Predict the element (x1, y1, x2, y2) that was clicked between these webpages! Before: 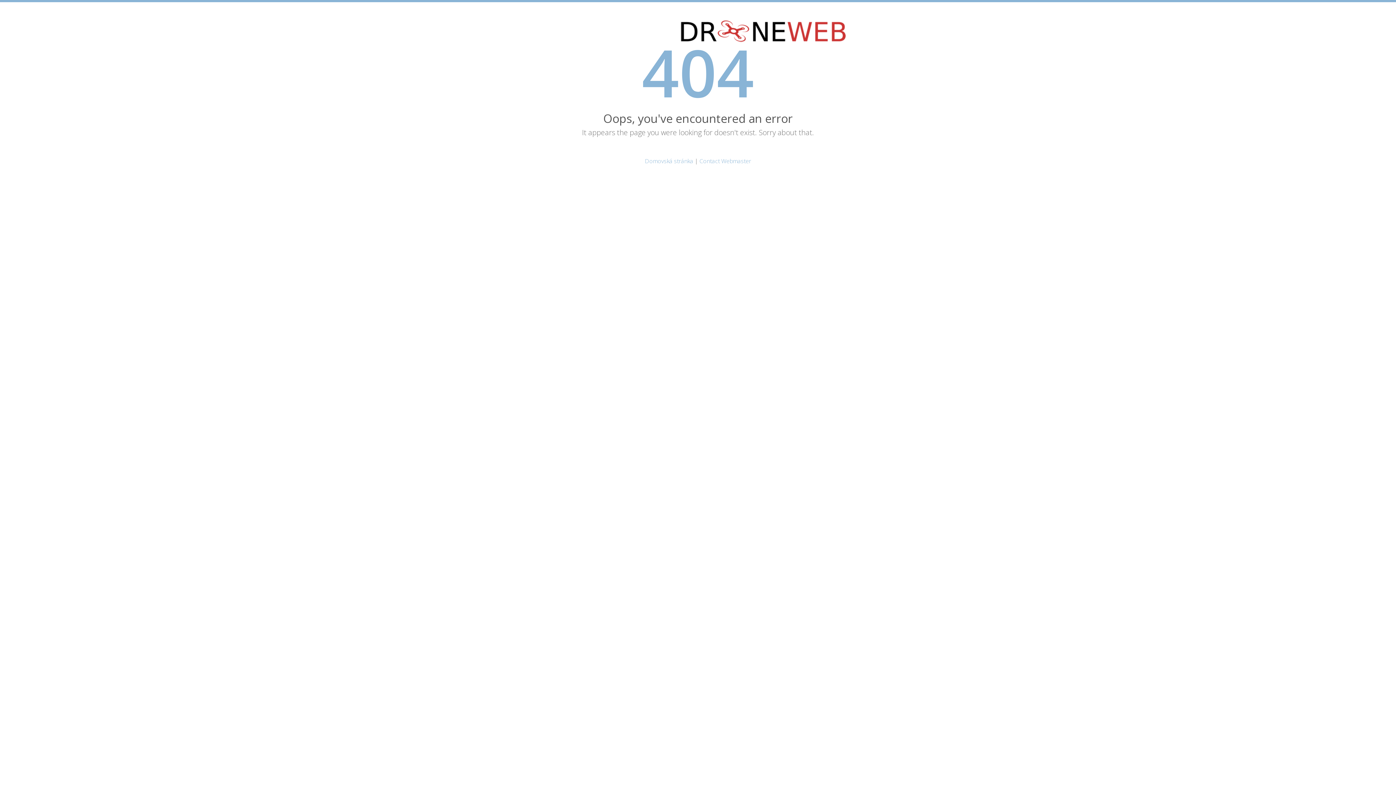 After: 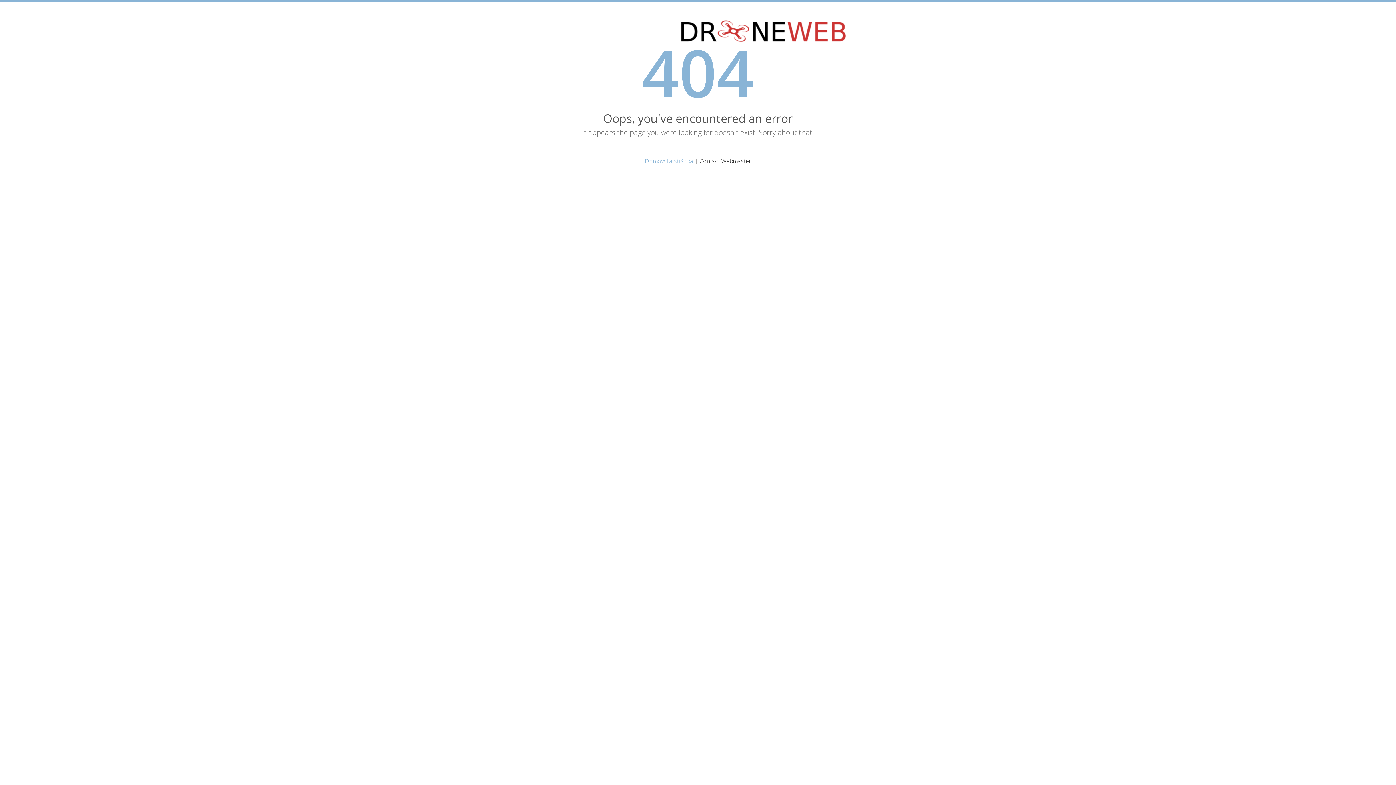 Action: label: Contact Webmaster bbox: (699, 157, 751, 165)